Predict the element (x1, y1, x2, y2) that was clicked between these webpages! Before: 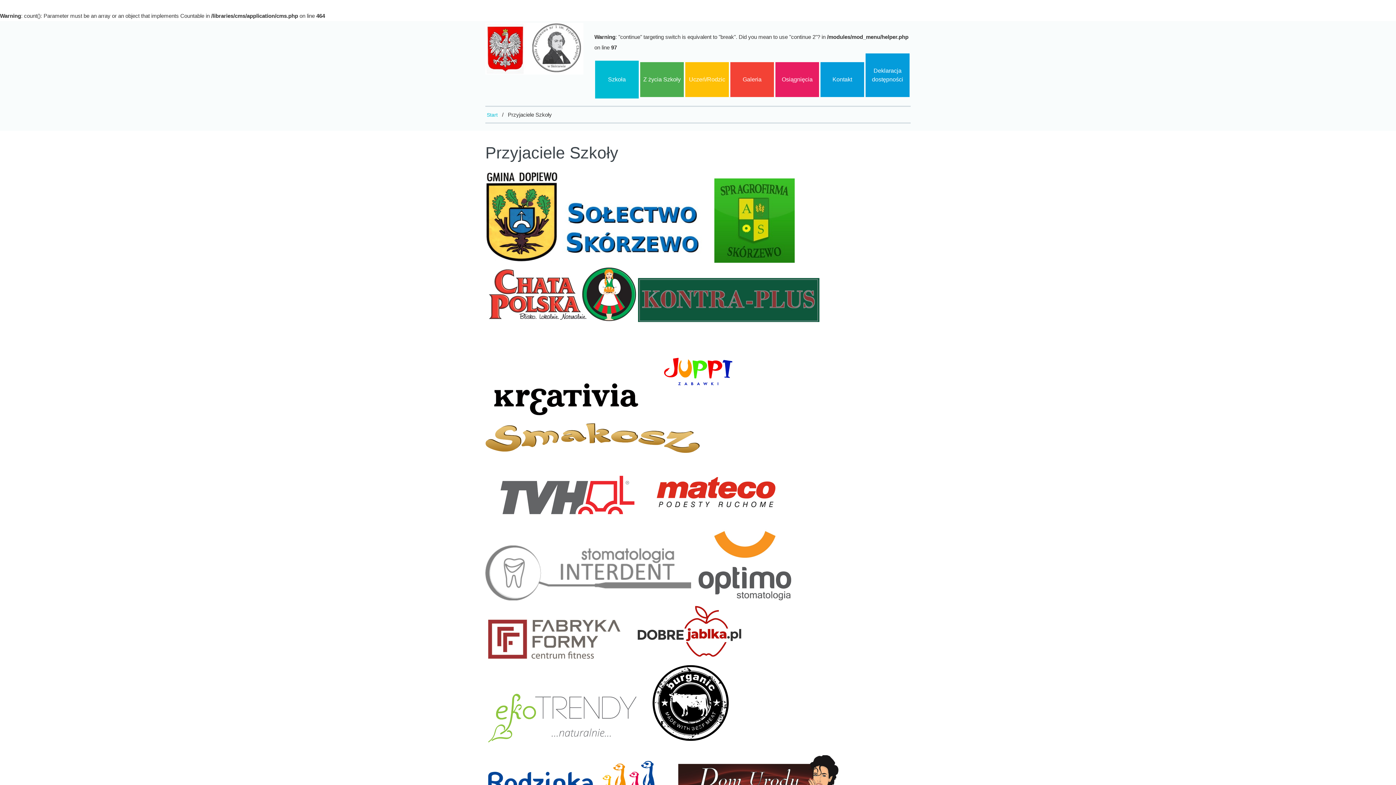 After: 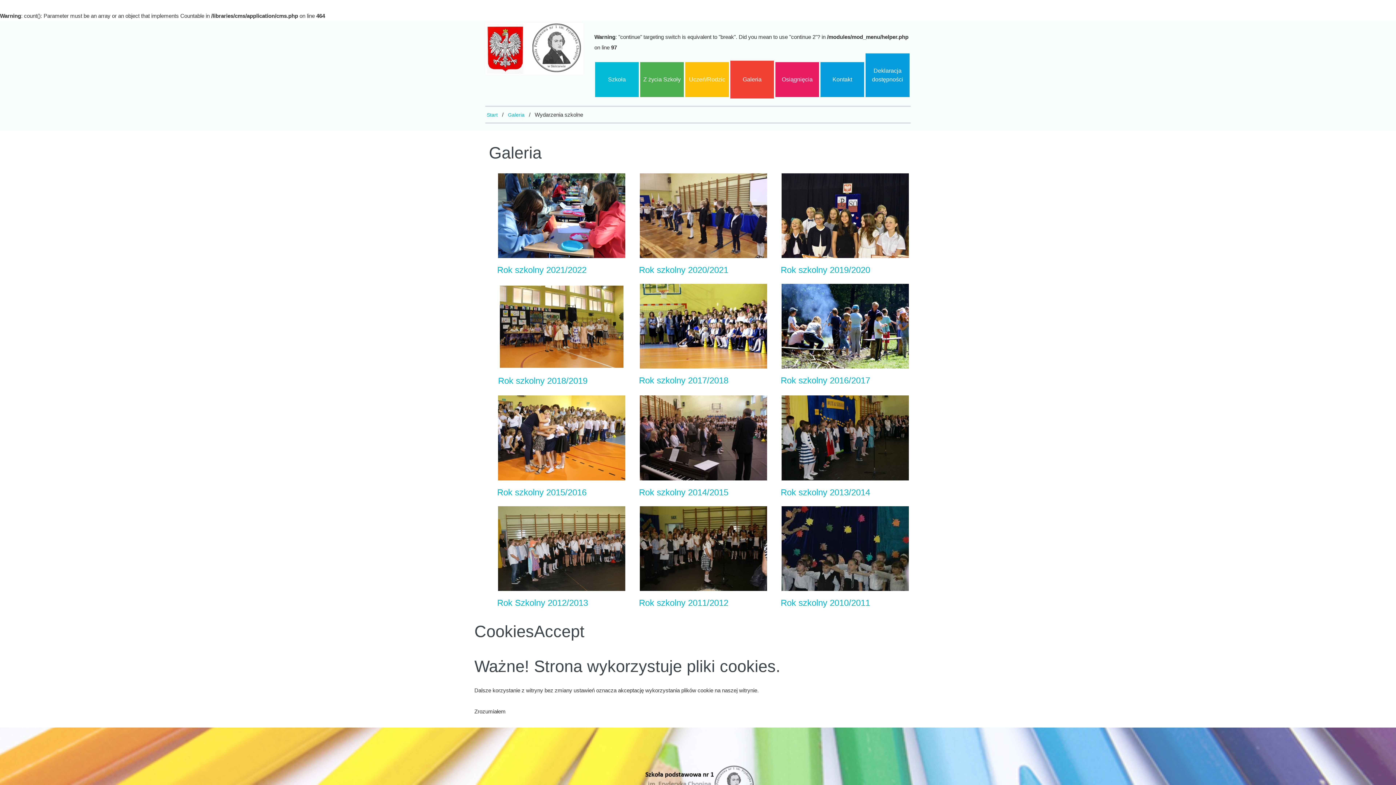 Action: bbox: (730, 62, 774, 97) label: Galeria